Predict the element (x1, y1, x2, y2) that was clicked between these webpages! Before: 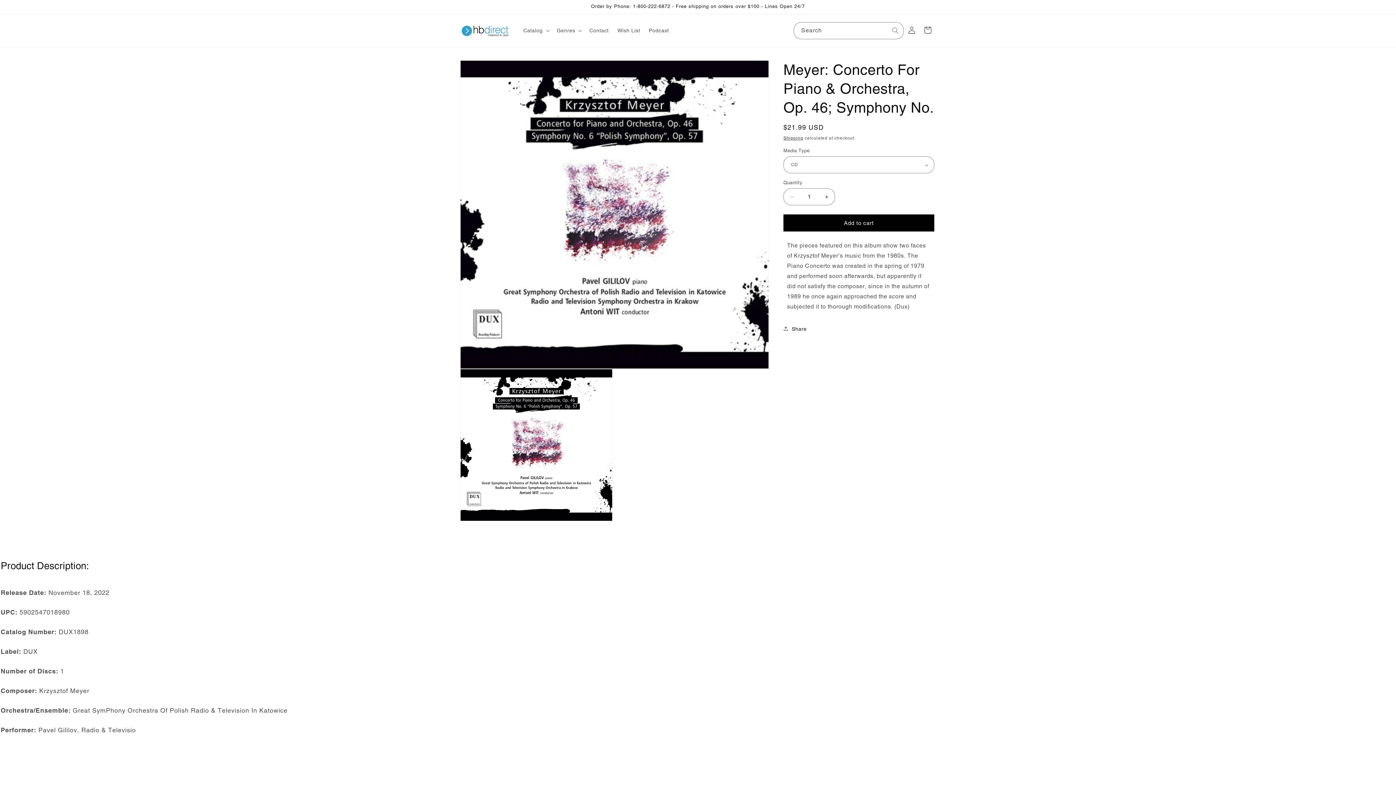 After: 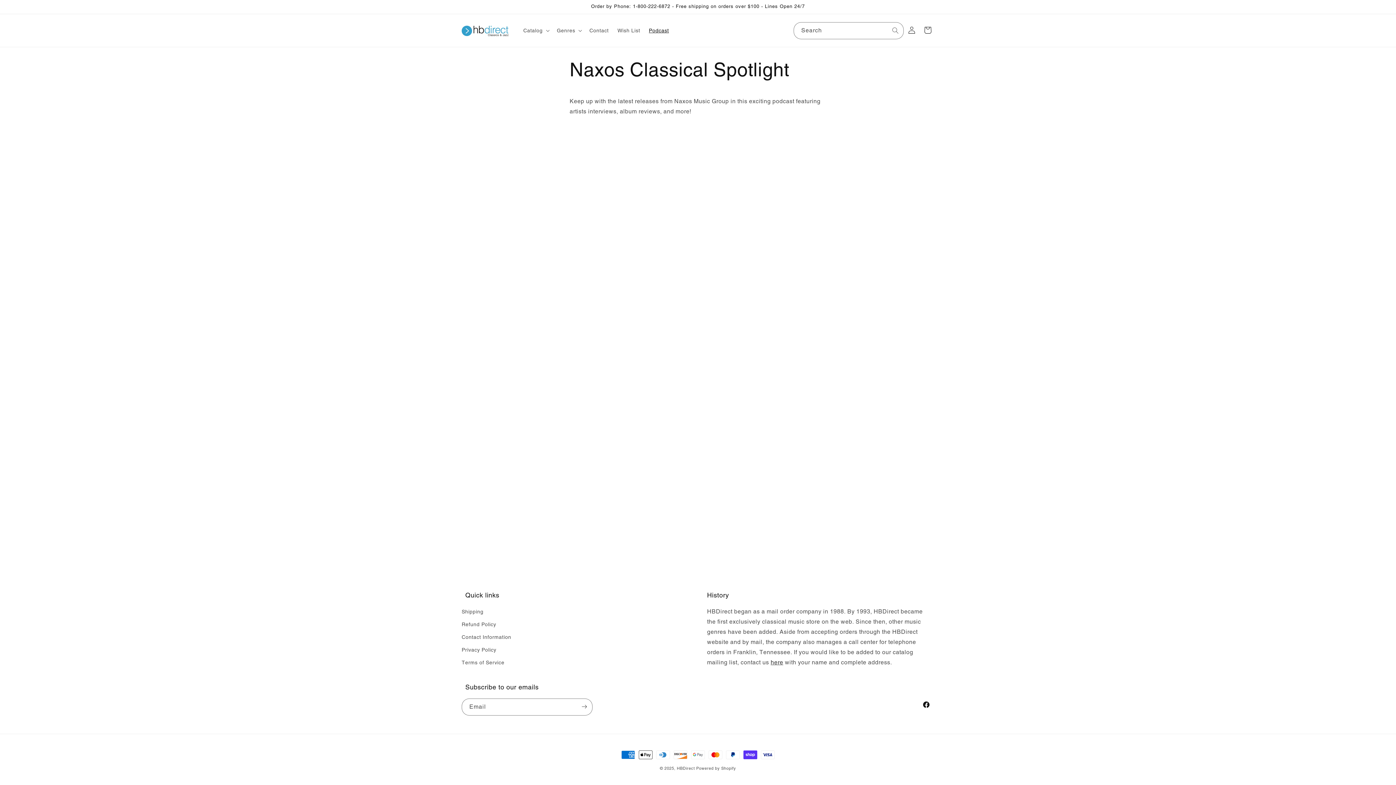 Action: label: Podcast bbox: (644, 22, 673, 38)